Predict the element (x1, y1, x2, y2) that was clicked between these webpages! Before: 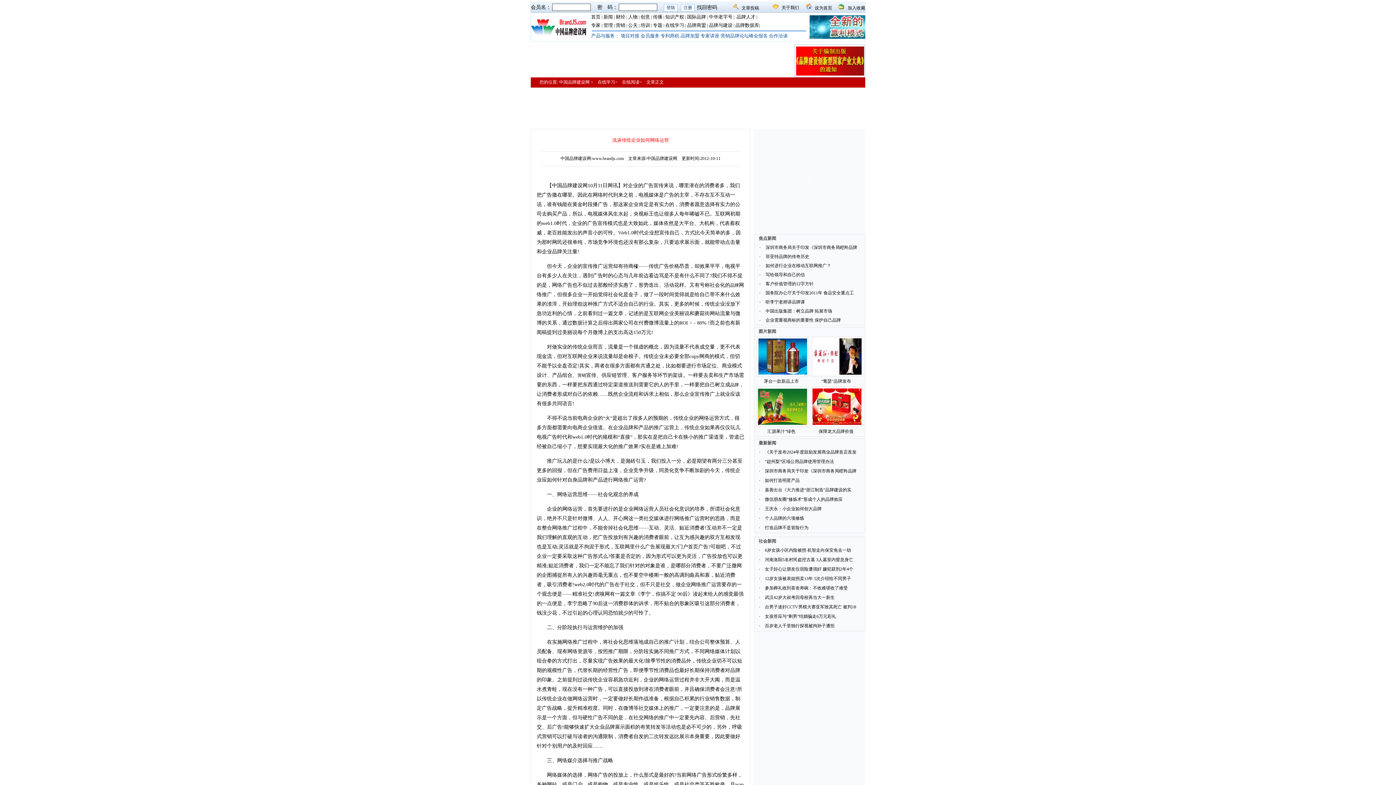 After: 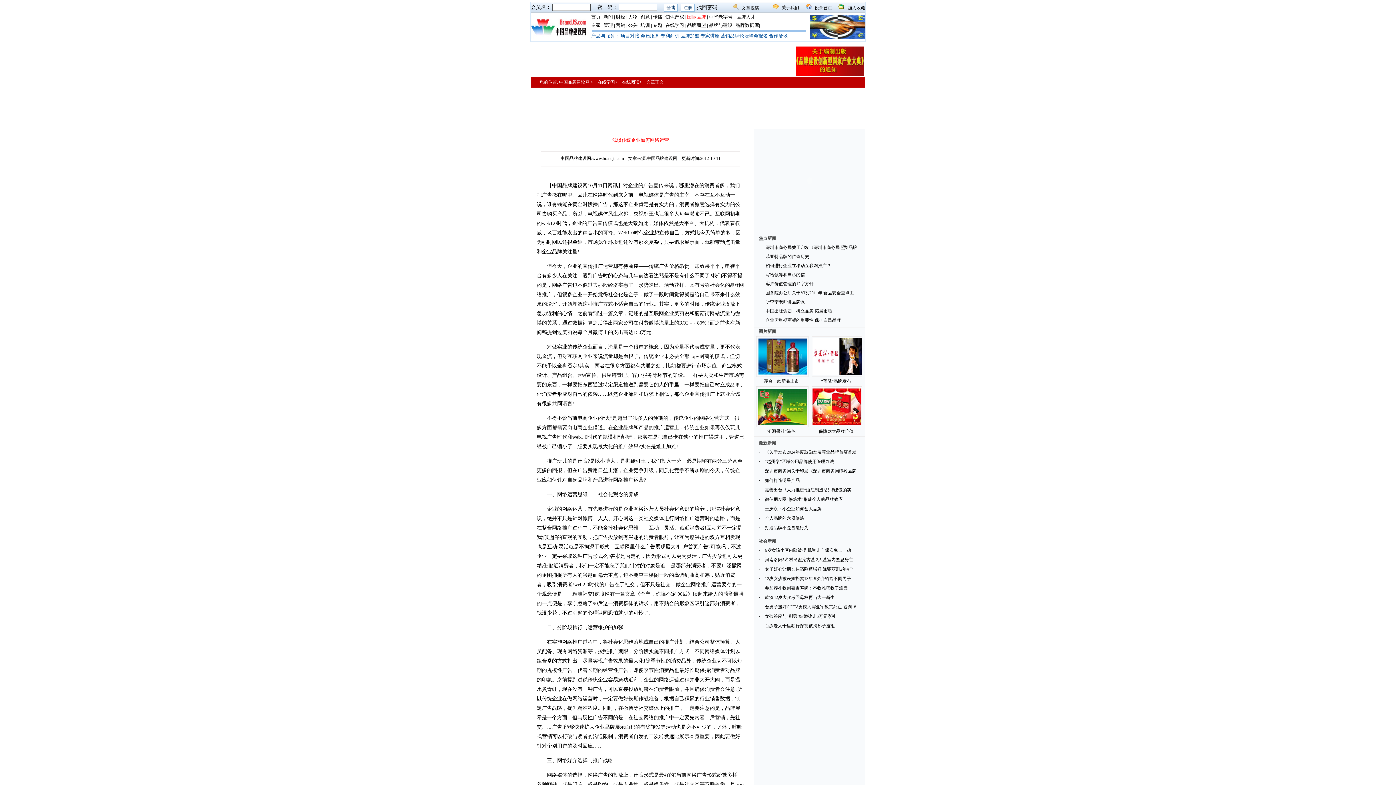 Action: label: 国际品牌 bbox: (687, 14, 706, 19)